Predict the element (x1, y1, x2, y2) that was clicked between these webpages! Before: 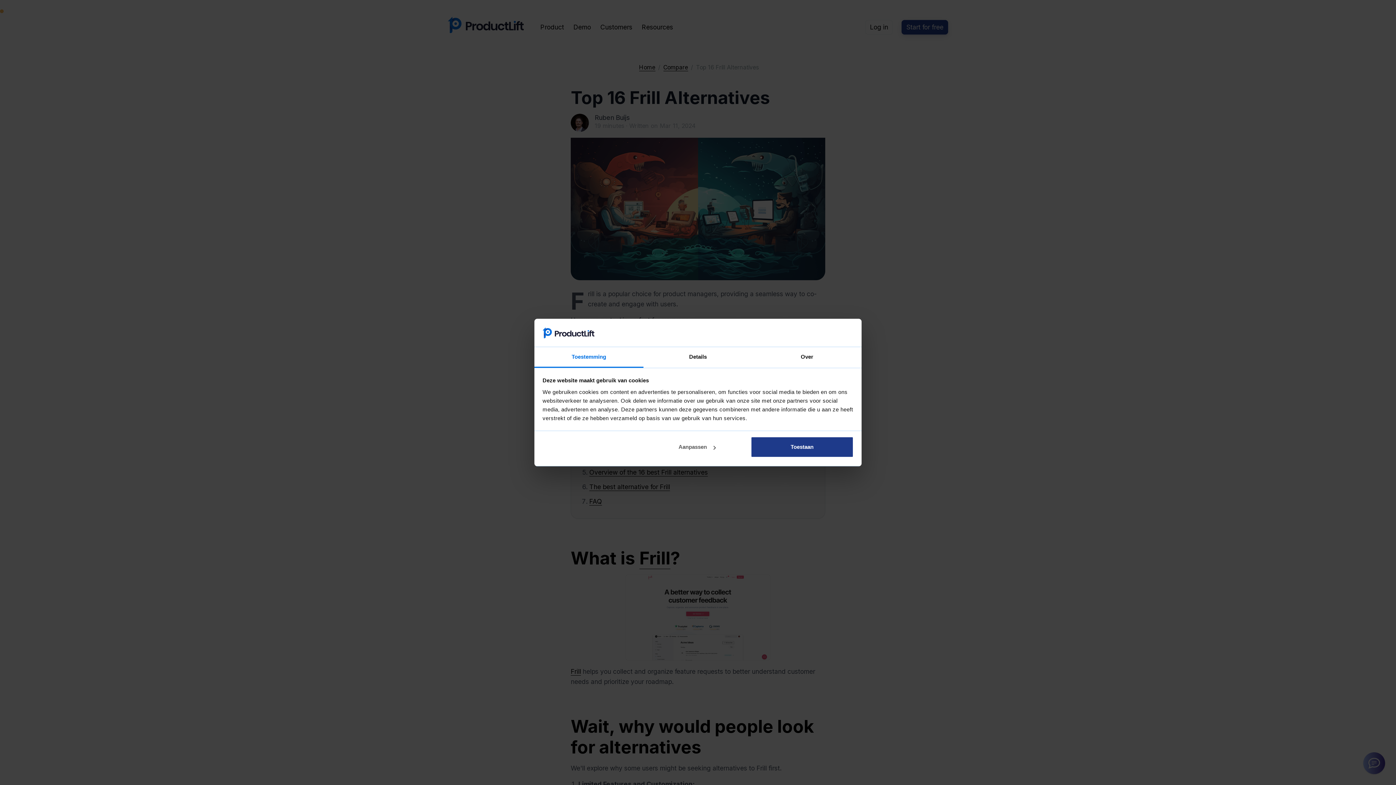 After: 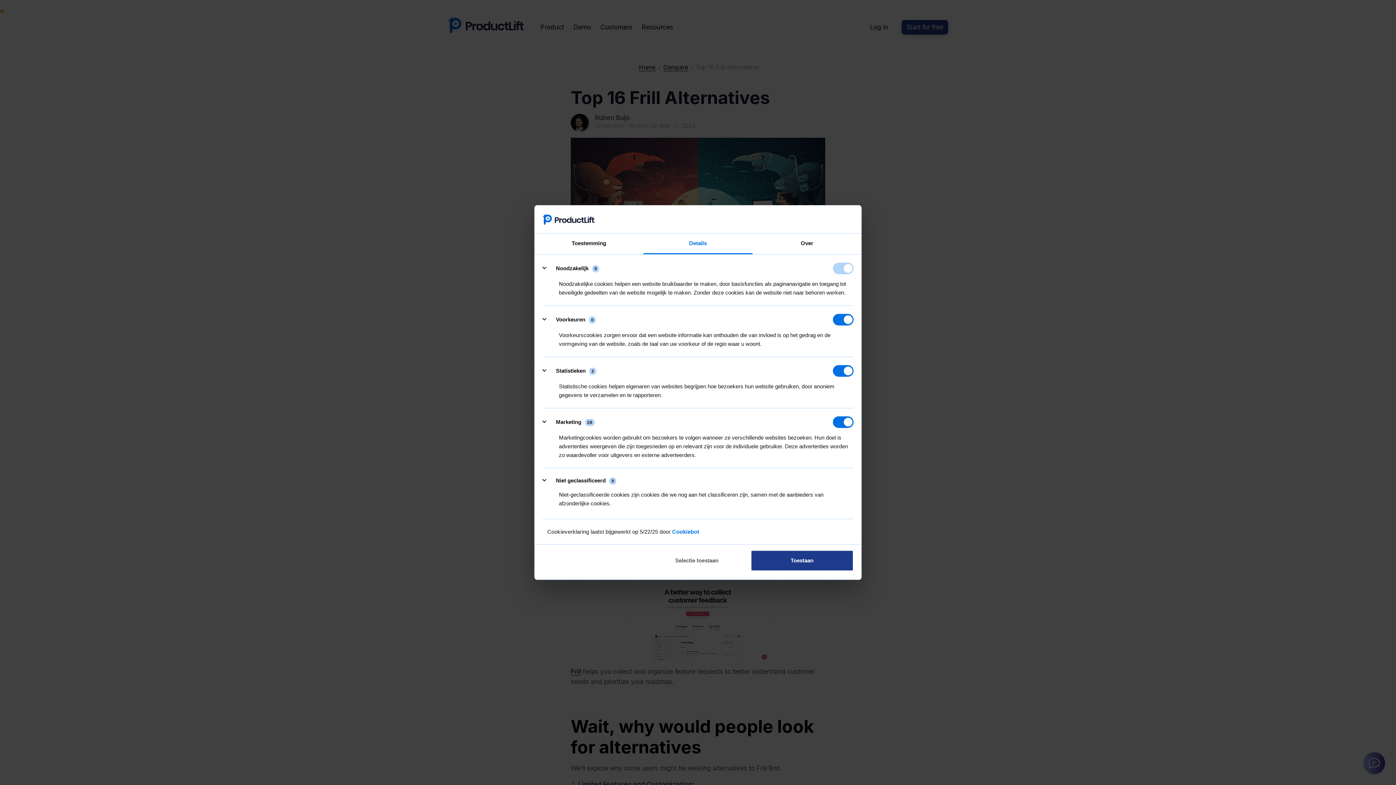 Action: label: Aanpassen bbox: (645, 436, 748, 457)